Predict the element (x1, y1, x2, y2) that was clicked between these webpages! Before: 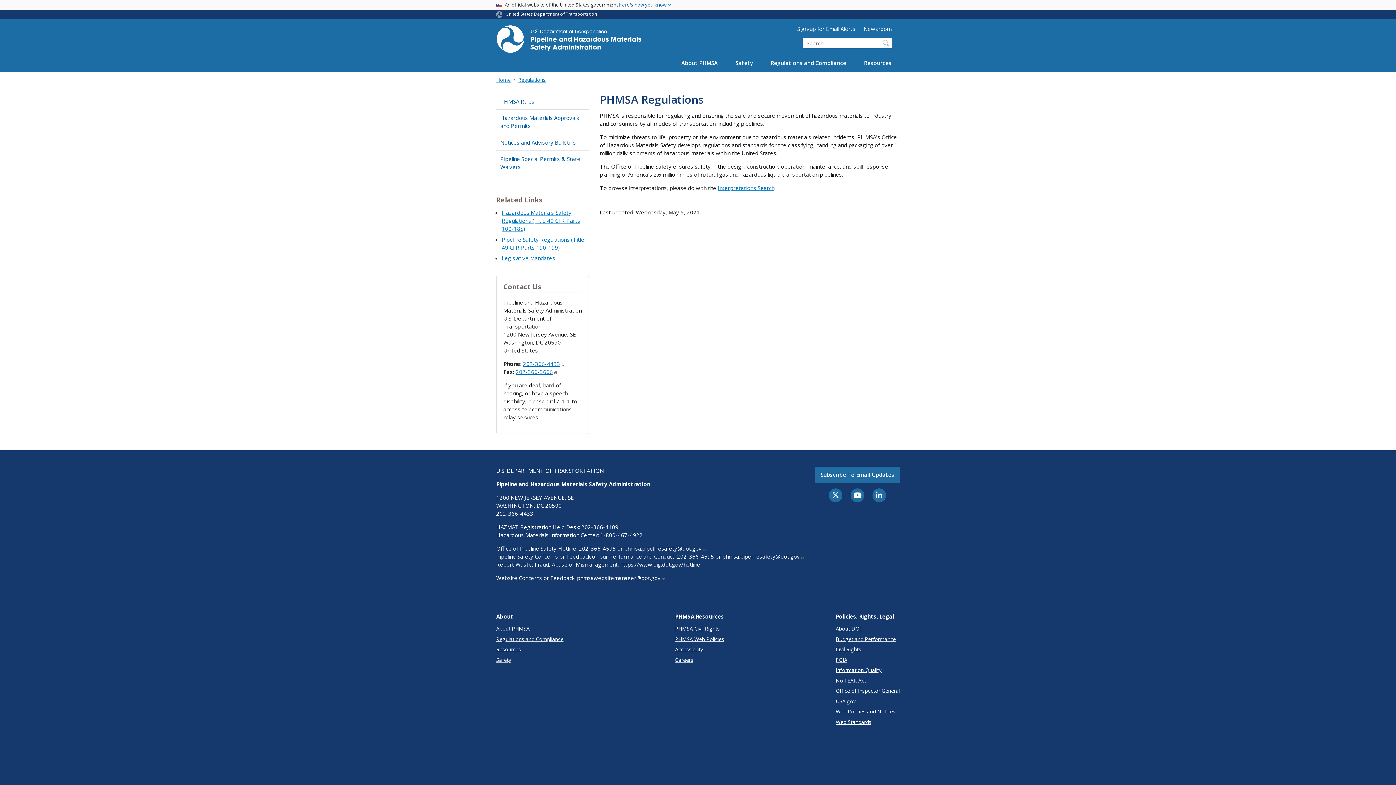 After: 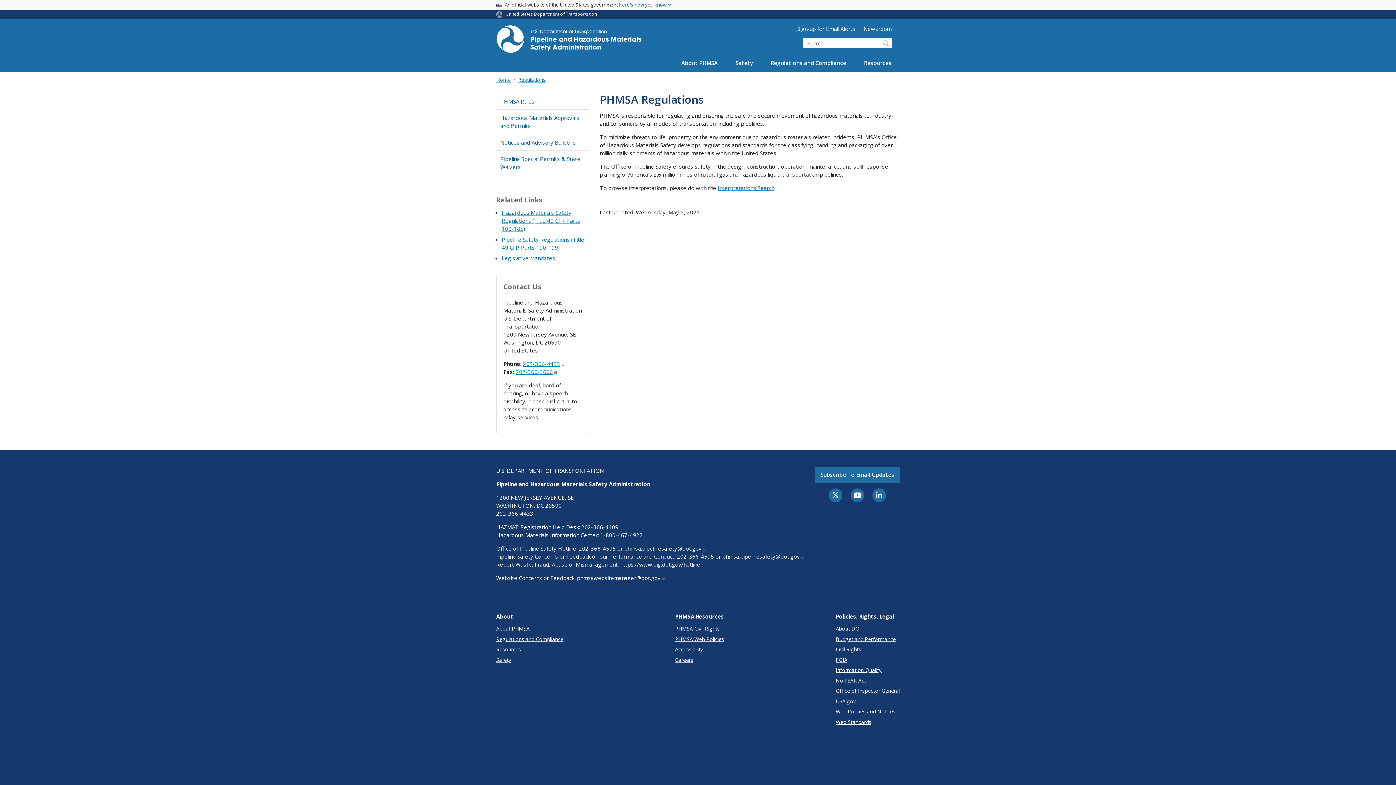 Action: bbox: (518, 76, 545, 83) label: Regulations